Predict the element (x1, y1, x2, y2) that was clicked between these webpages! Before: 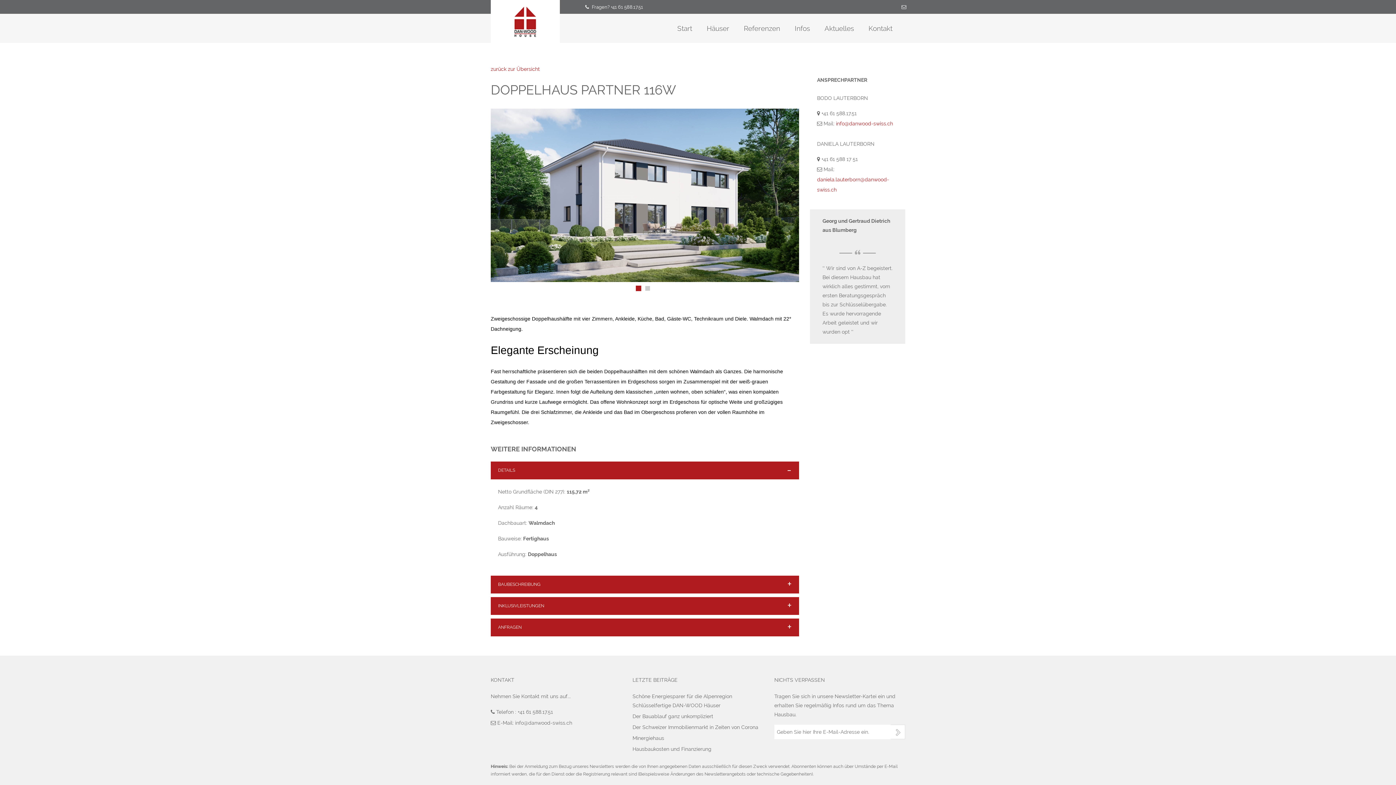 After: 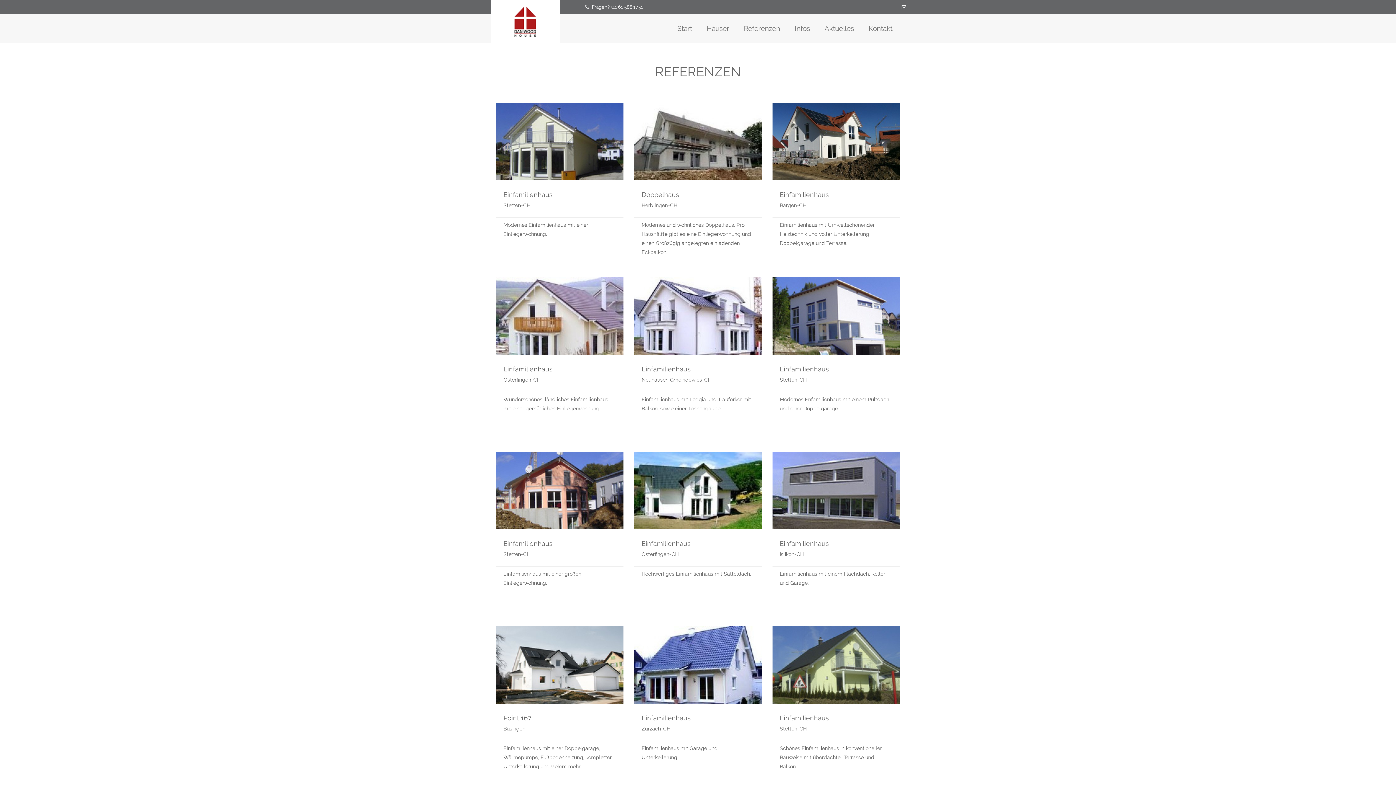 Action: bbox: (736, 13, 787, 42) label: Referenzen